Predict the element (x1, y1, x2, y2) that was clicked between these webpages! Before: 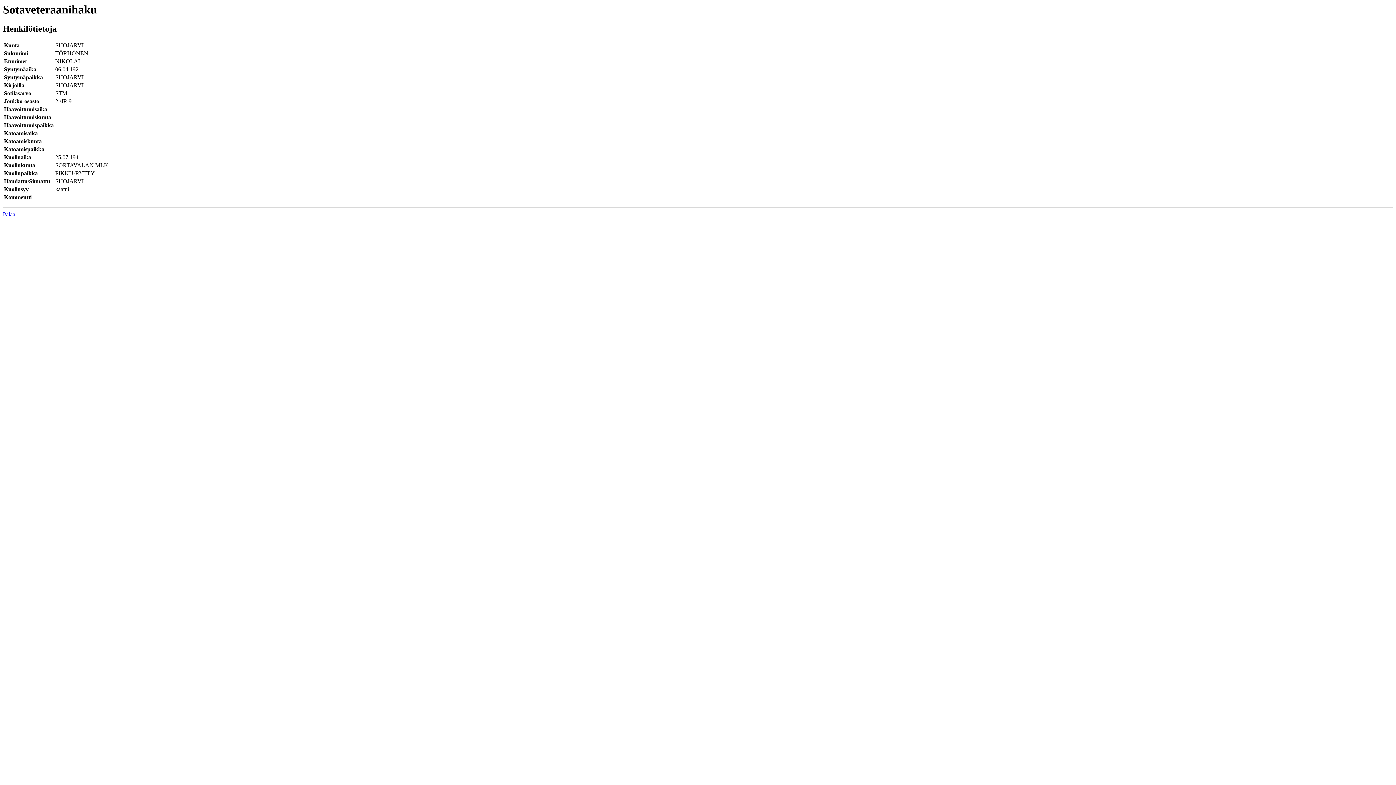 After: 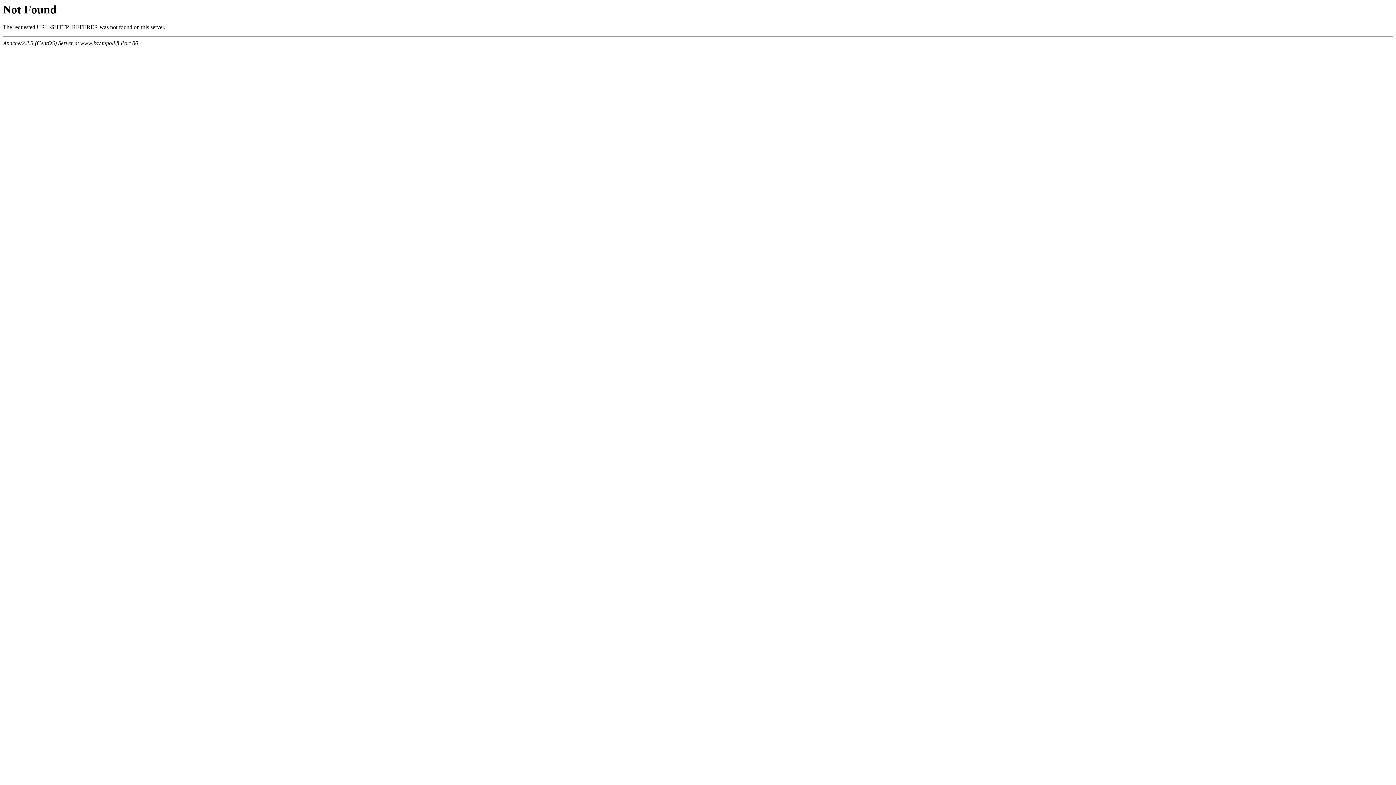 Action: label: Palaa bbox: (2, 211, 15, 217)